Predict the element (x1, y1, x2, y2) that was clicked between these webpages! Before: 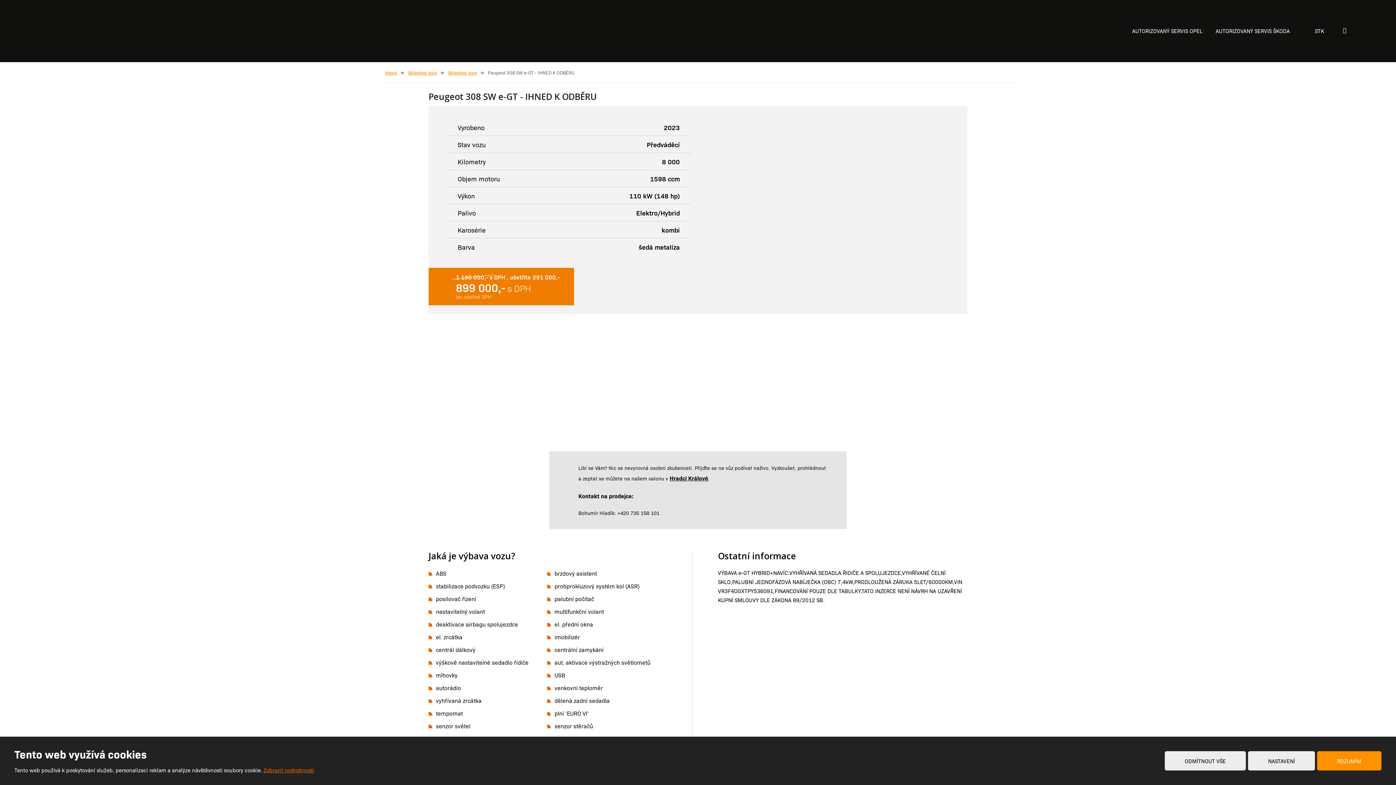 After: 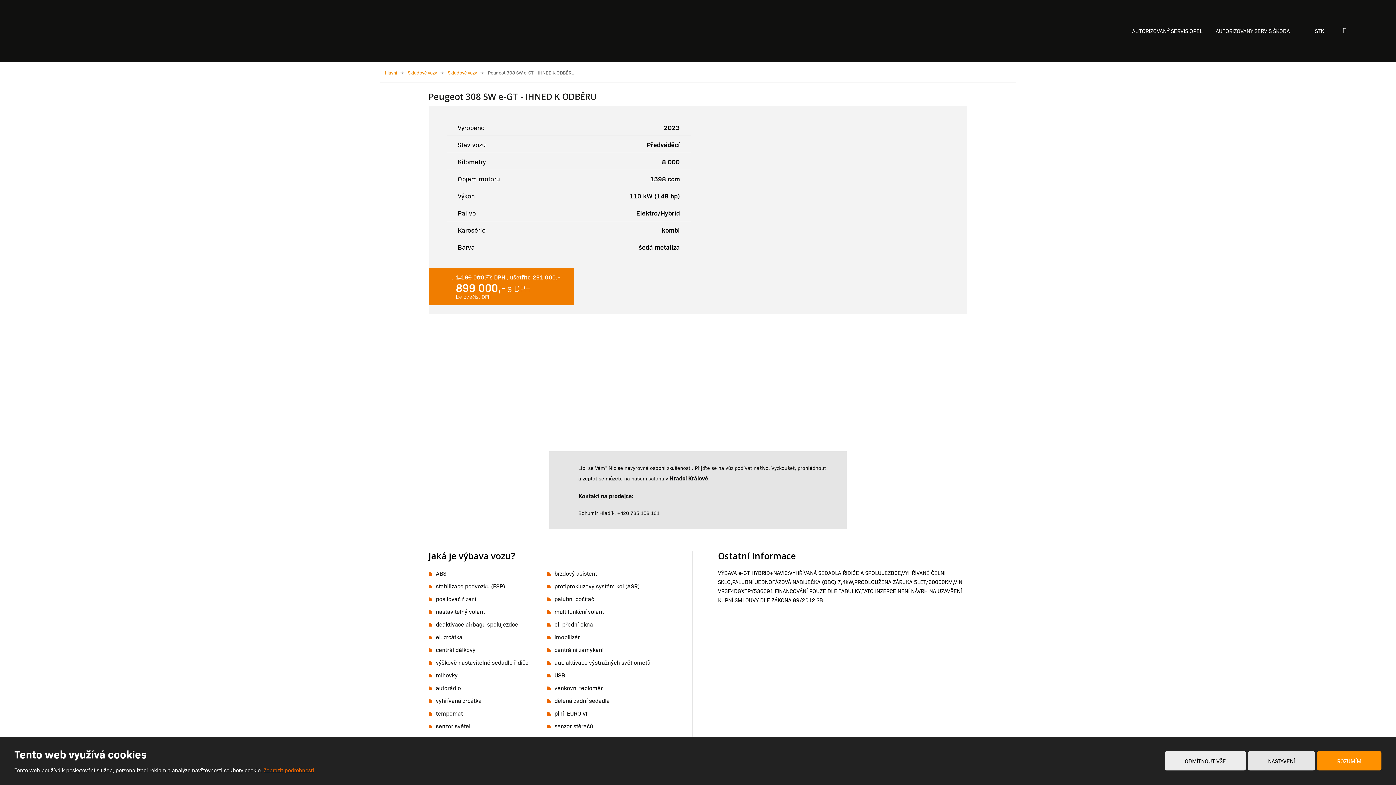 Action: label: NASTAVENÍ bbox: (1248, 751, 1315, 770)